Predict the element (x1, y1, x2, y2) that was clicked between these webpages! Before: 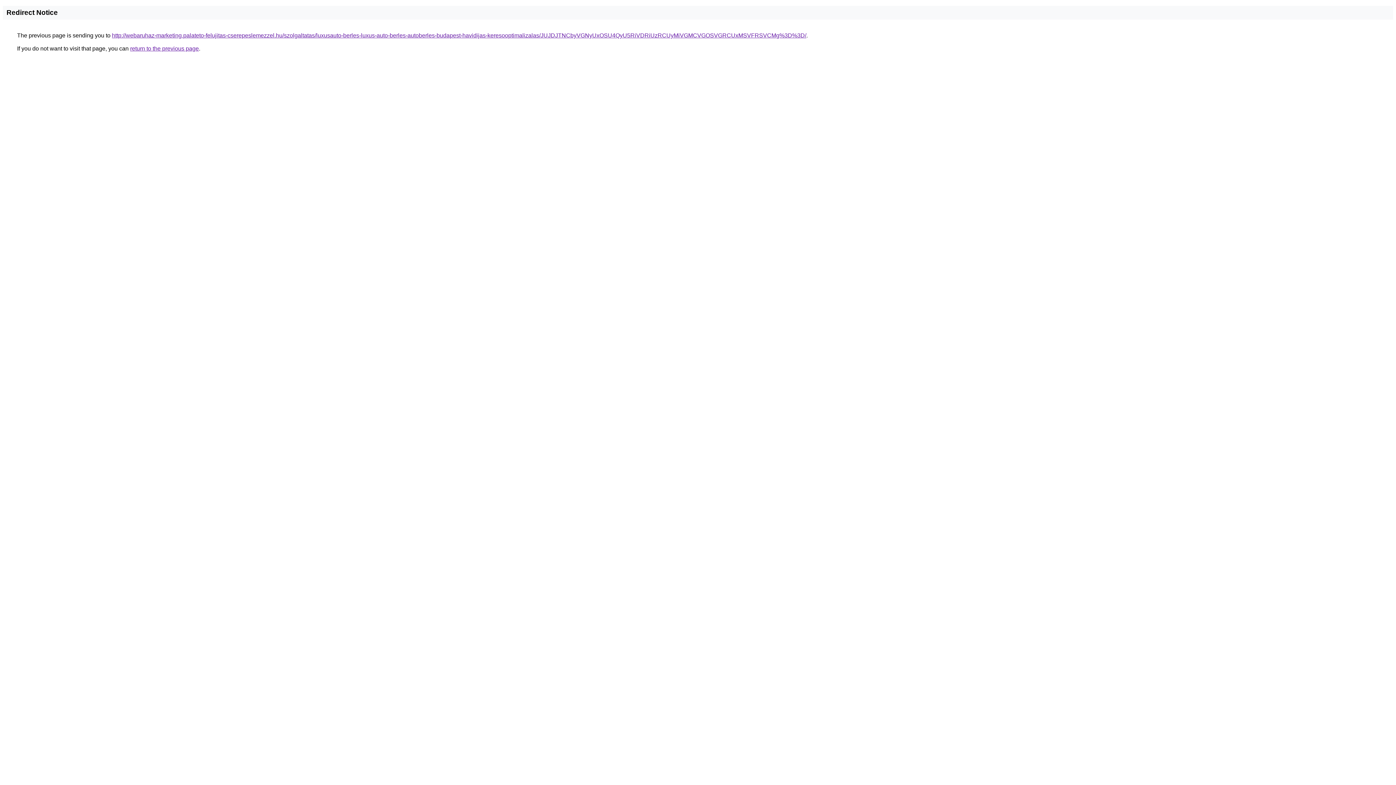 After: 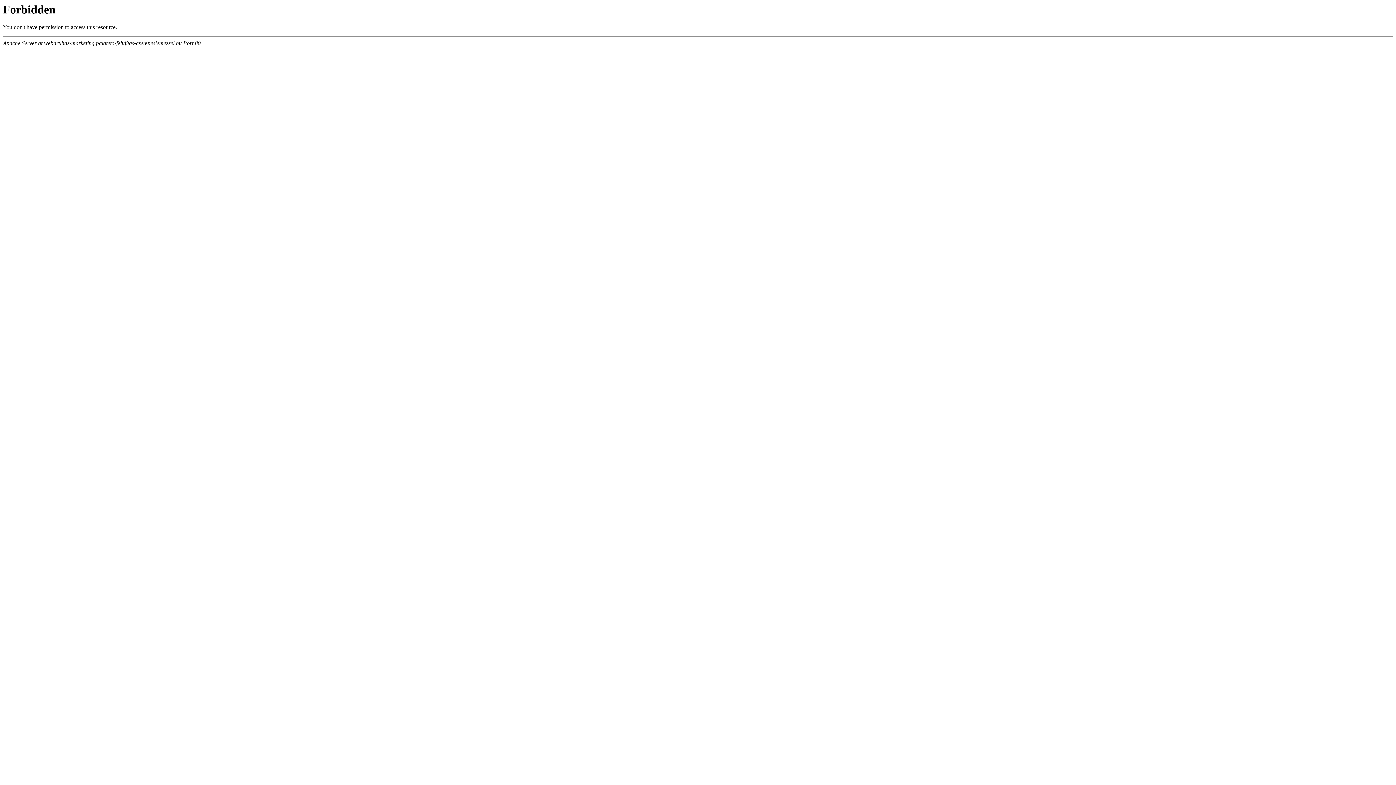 Action: label: http://webaruhaz-marketing.palateto-felujitas-cserepeslemezzel.hu/szolgaltatas/luxusauto-berles-luxus-auto-berles-autoberles-budapest-havidijas-keresooptimalizalas/JUJDJTNCbyVGNyUxOSU4QyU5RiVDRiUzRCUyMiVGMCVGOSVGRCUxMSVFRSVCMg%3D%3D/ bbox: (112, 32, 806, 38)